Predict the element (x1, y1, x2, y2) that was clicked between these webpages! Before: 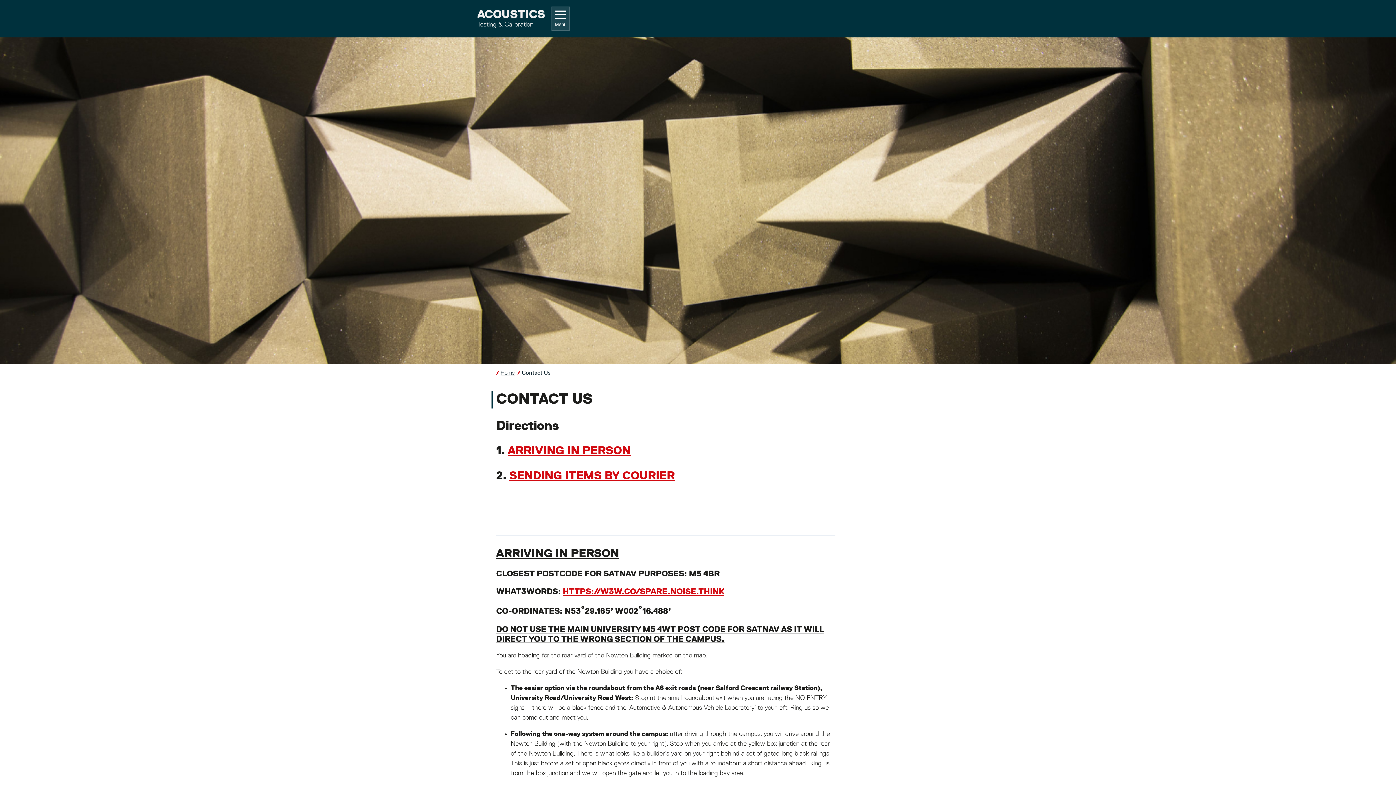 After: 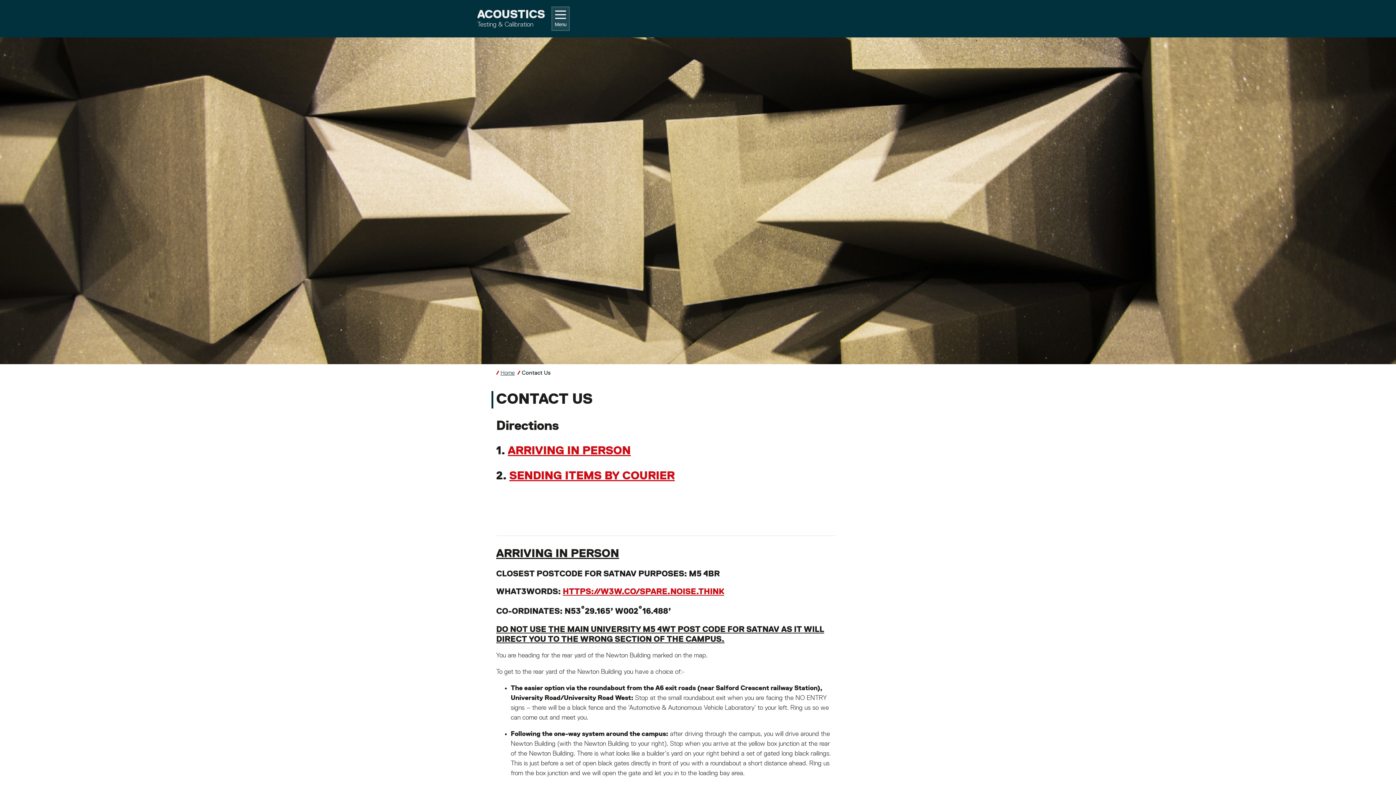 Action: label: Contact Us bbox: (521, 370, 550, 375)